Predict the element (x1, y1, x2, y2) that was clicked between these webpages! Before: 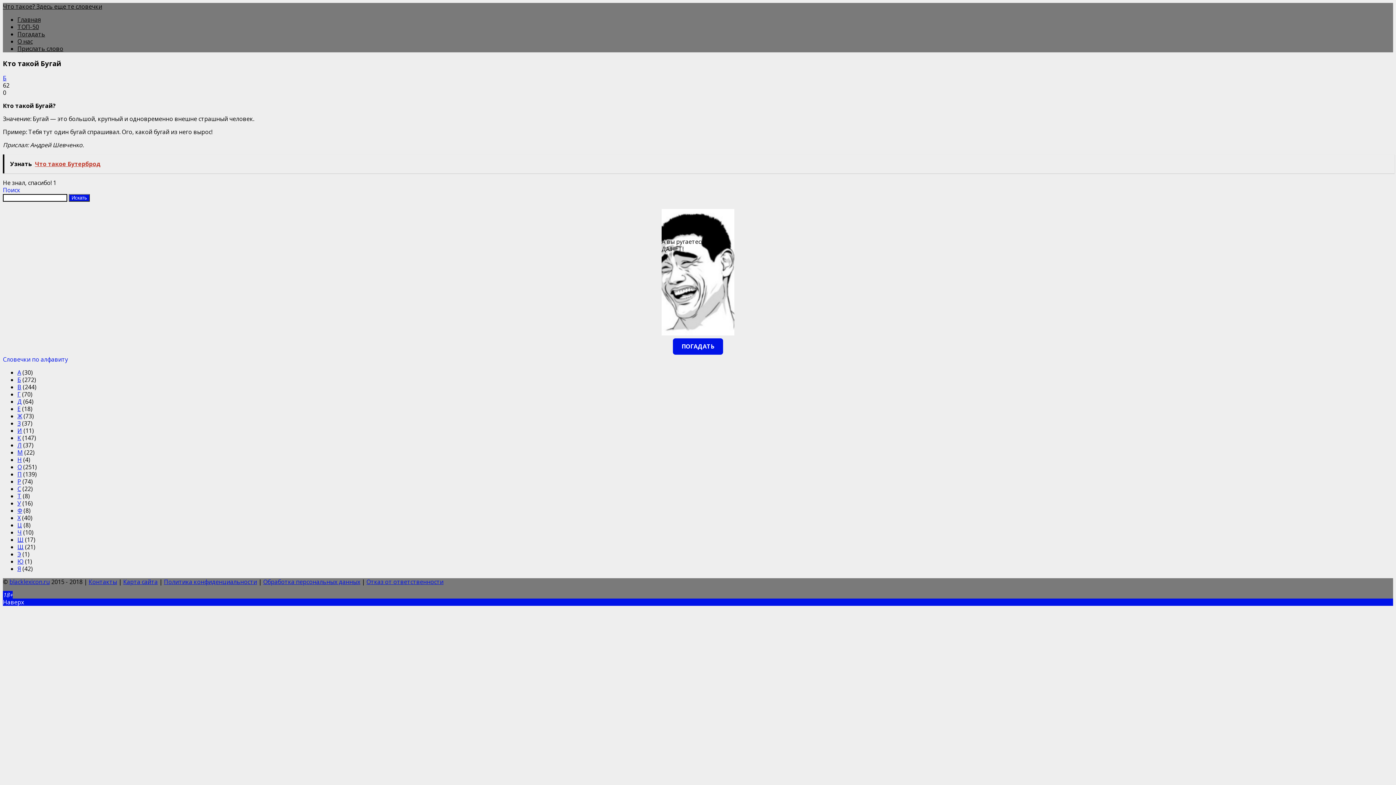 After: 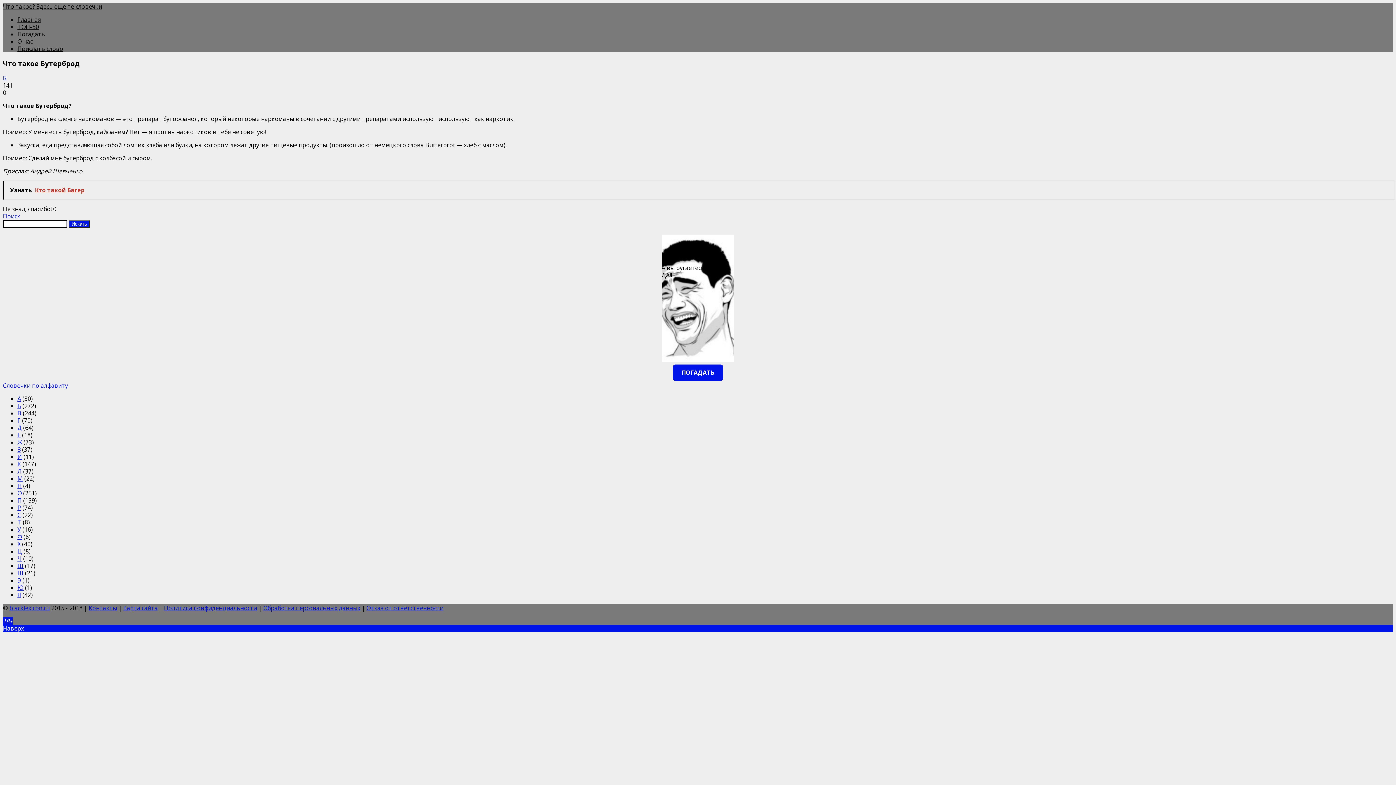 Action: label: Узнать  Что такое Бутерброд bbox: (2, 154, 1394, 173)